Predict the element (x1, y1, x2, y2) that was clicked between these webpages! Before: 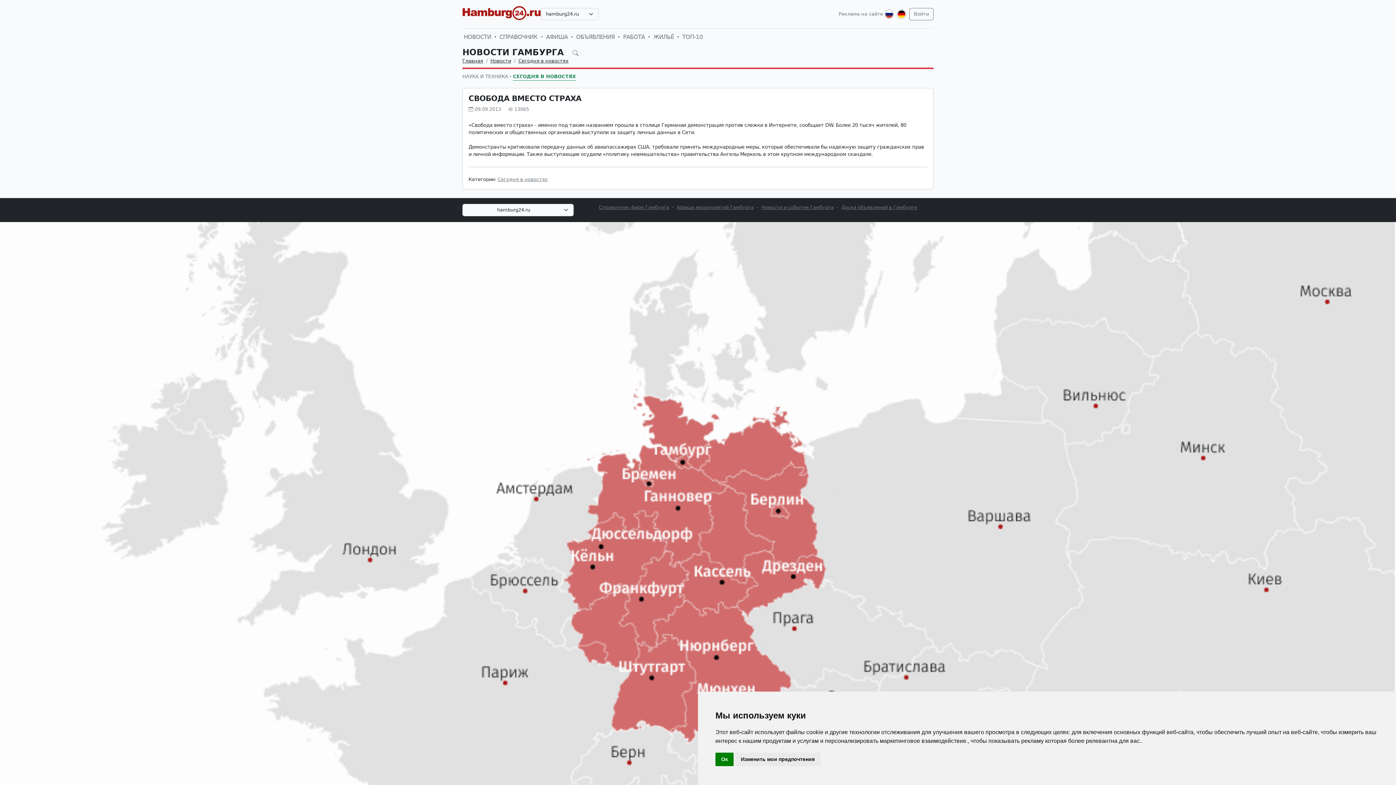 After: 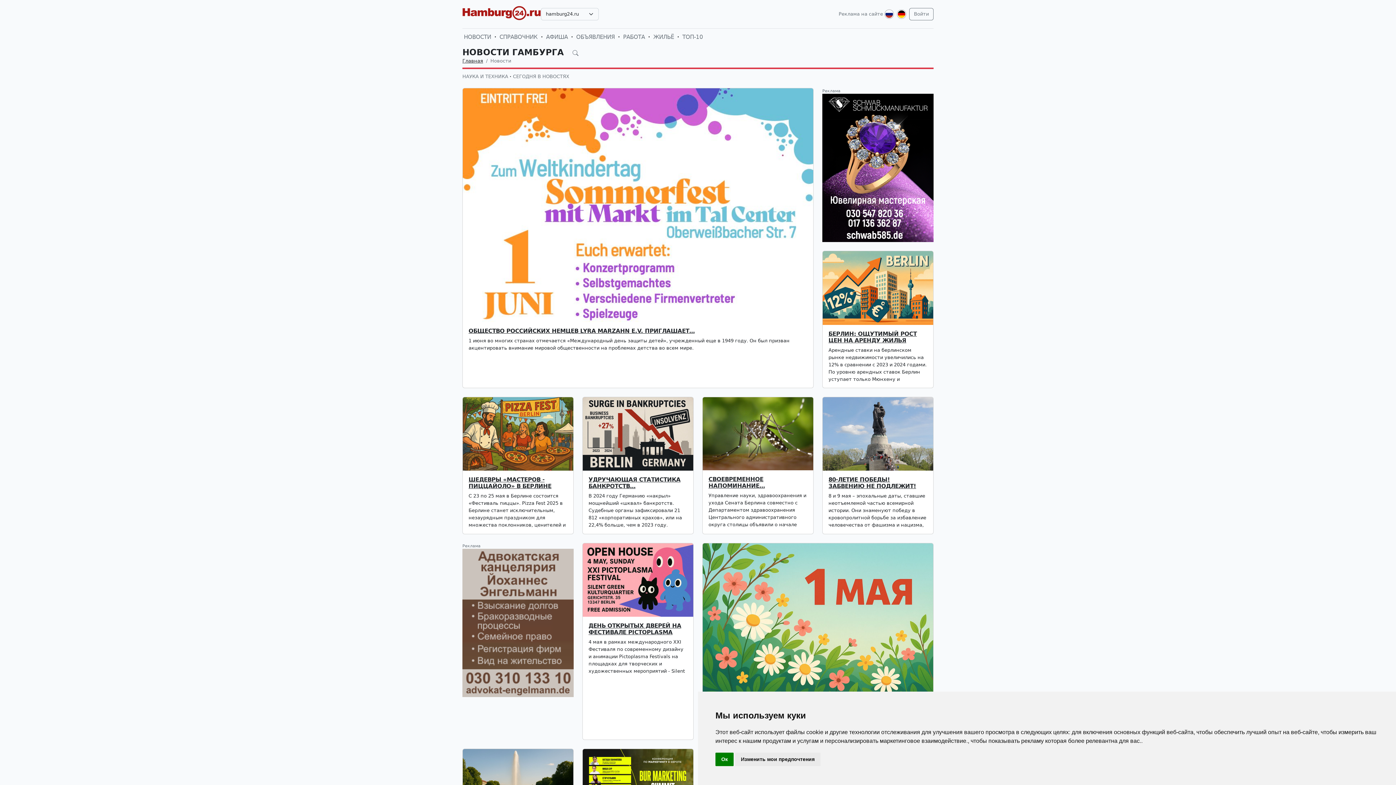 Action: label: НОВОСТИ bbox: (462, 31, 492, 42)